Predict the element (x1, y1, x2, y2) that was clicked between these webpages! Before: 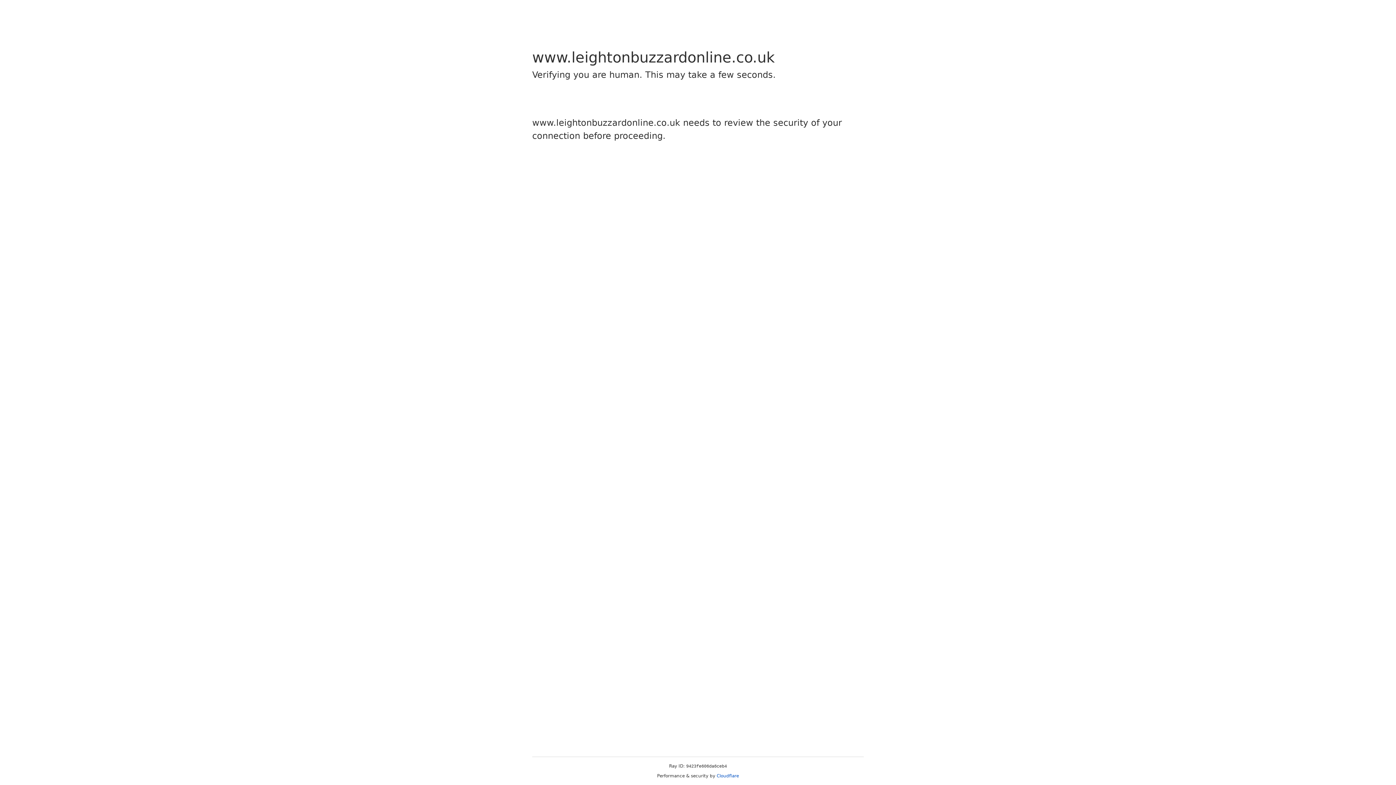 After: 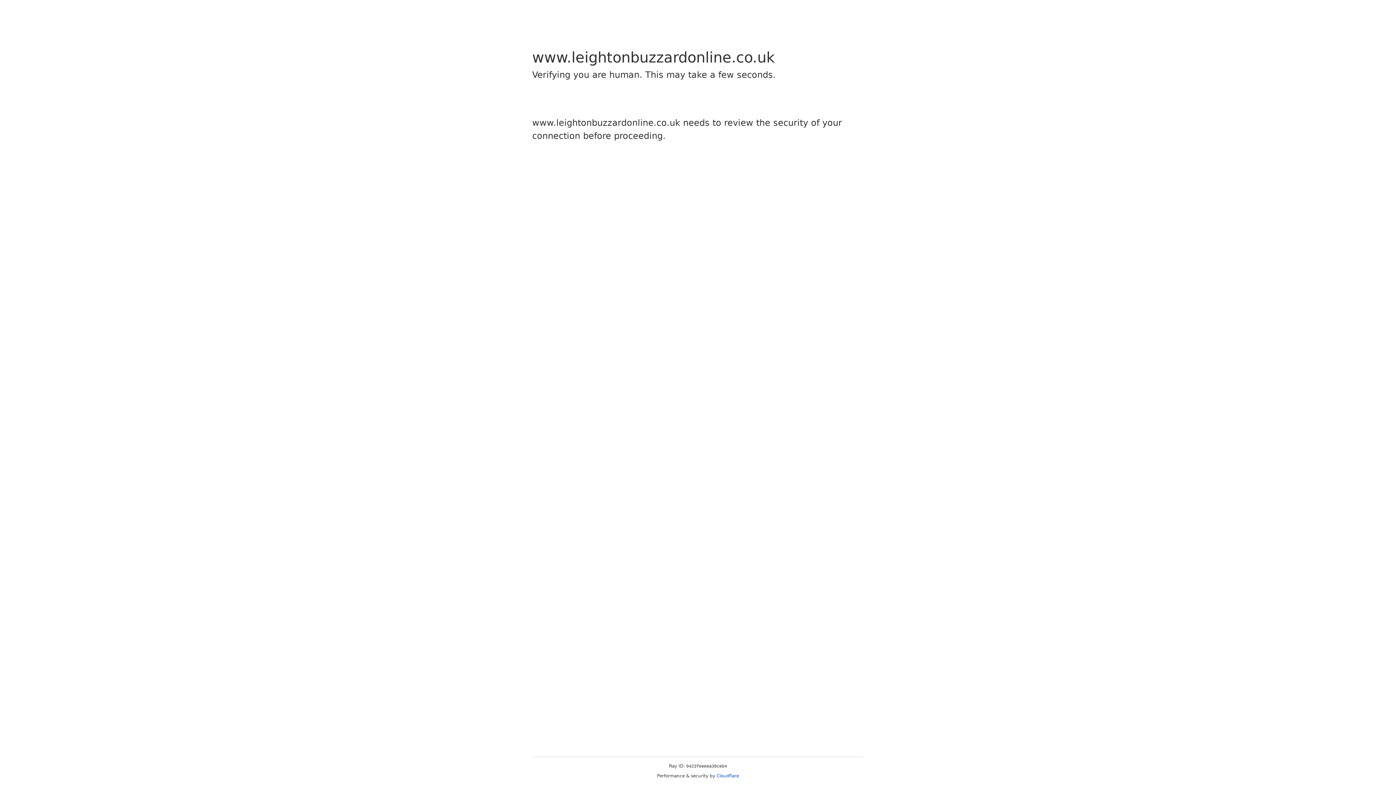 Action: bbox: (716, 773, 739, 778) label: Cloudflare